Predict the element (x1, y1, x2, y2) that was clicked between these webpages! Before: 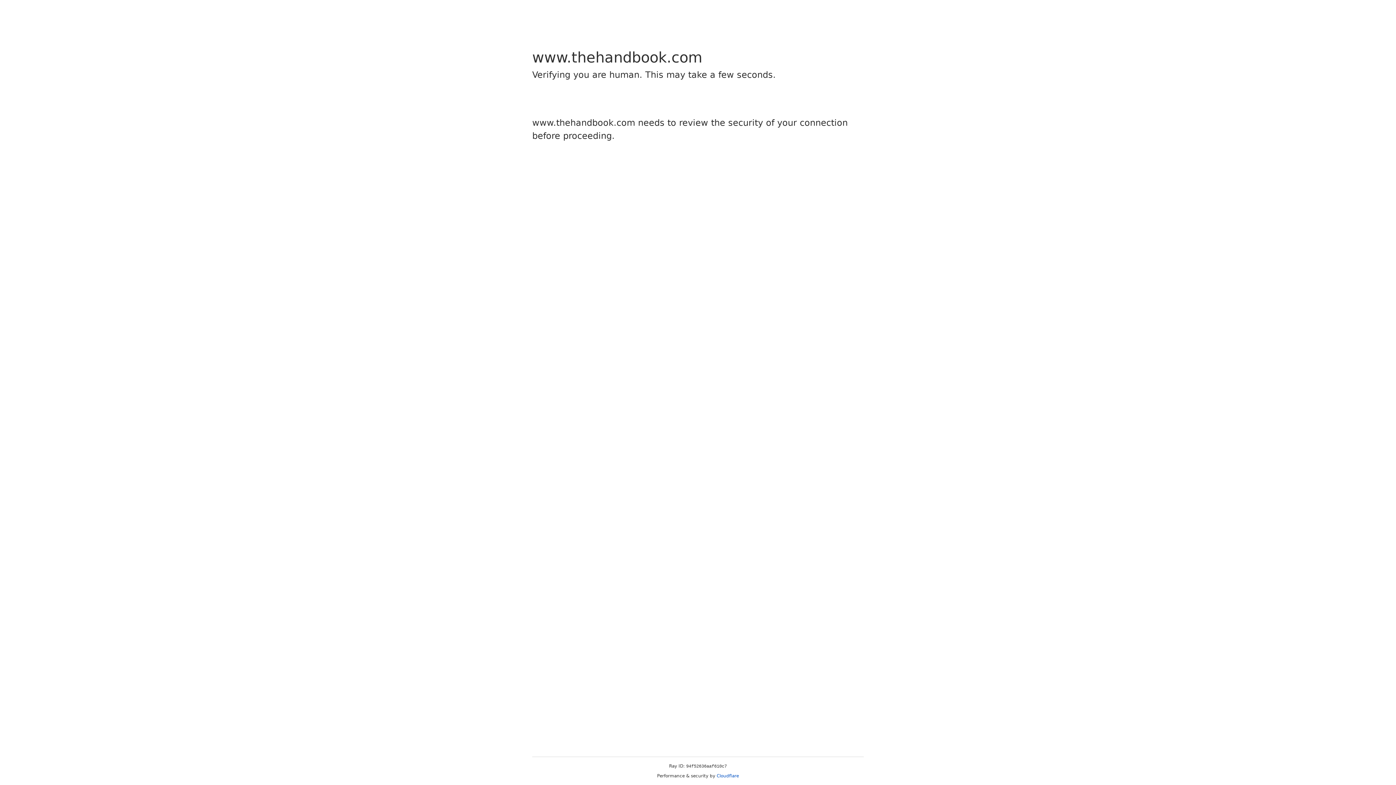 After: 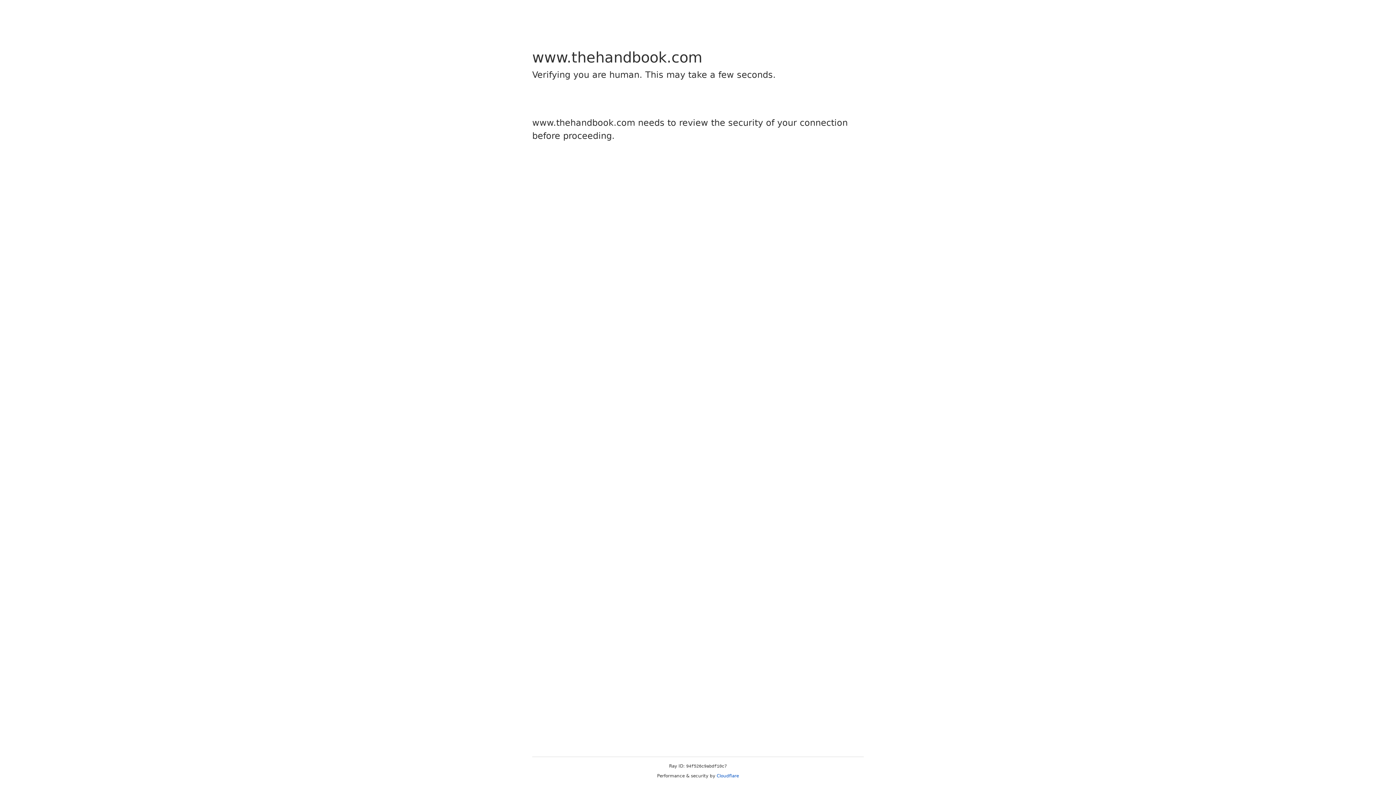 Action: label: Cloudflare bbox: (716, 773, 739, 778)